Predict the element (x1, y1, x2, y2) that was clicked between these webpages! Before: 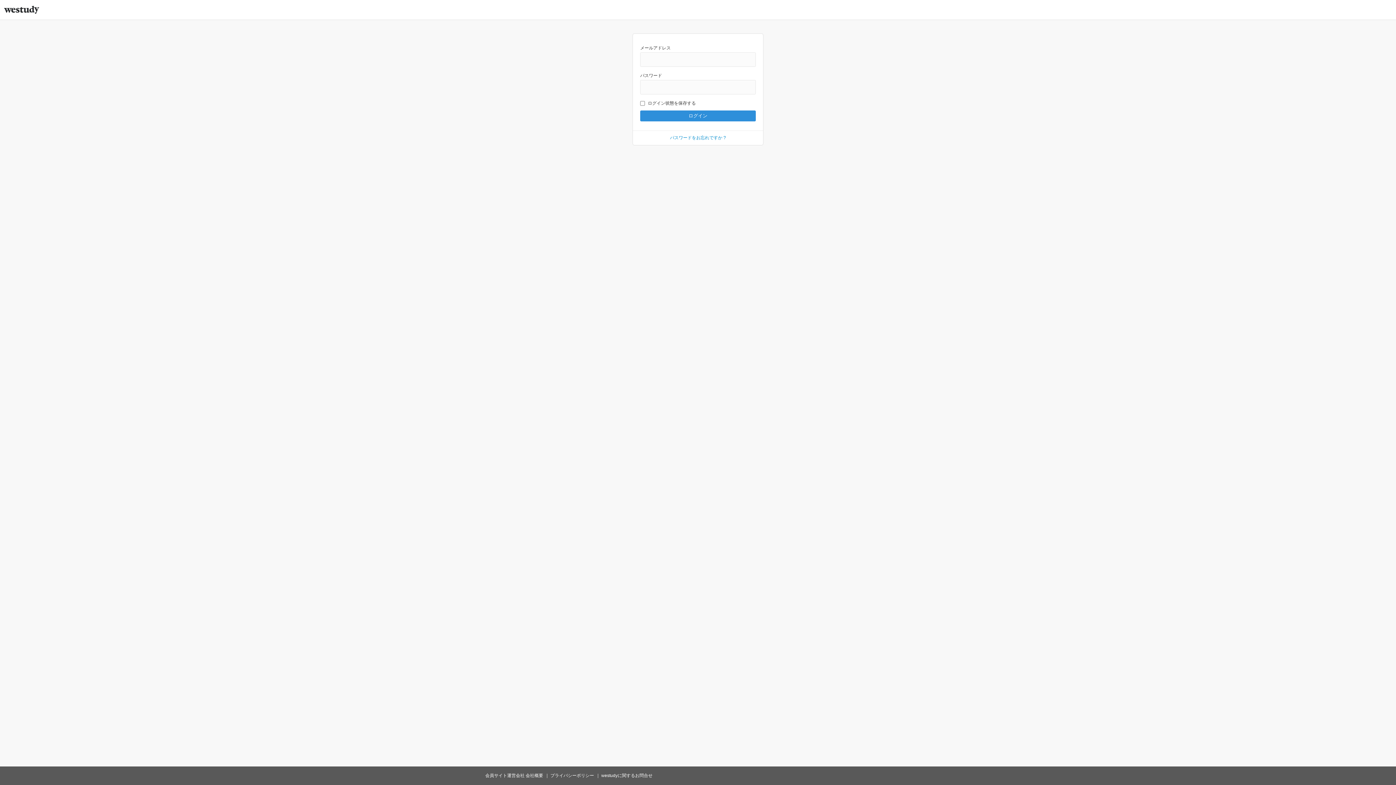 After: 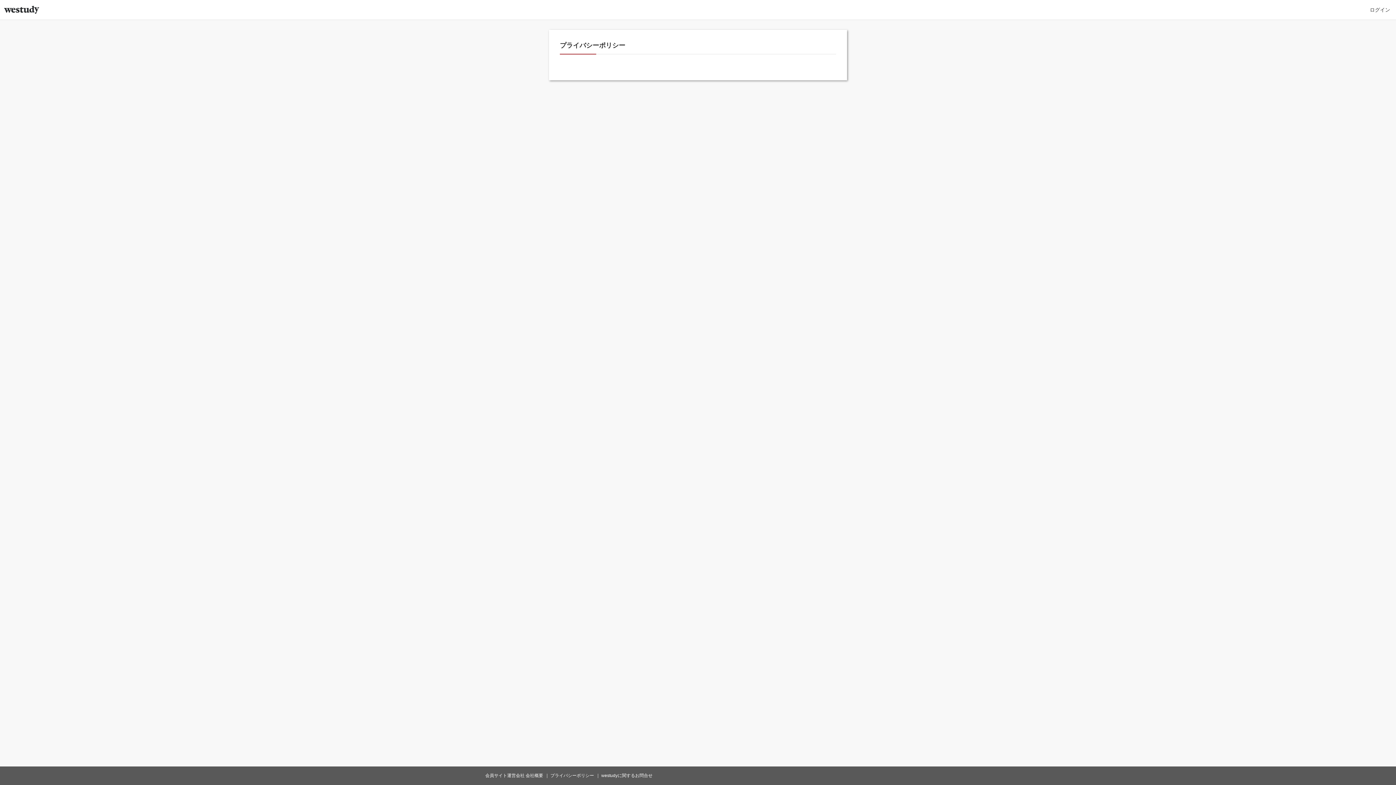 Action: bbox: (550, 773, 594, 778) label: プライバシーポリシー